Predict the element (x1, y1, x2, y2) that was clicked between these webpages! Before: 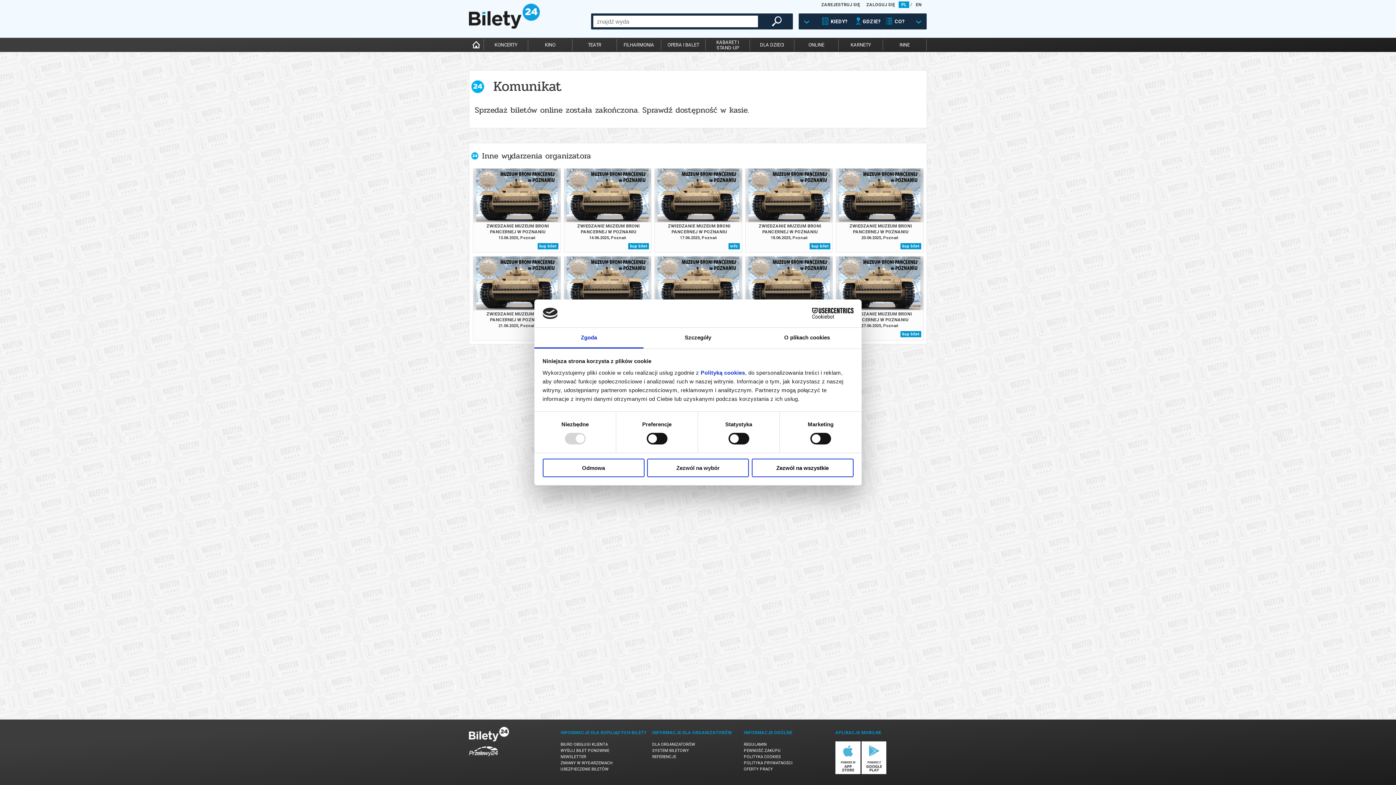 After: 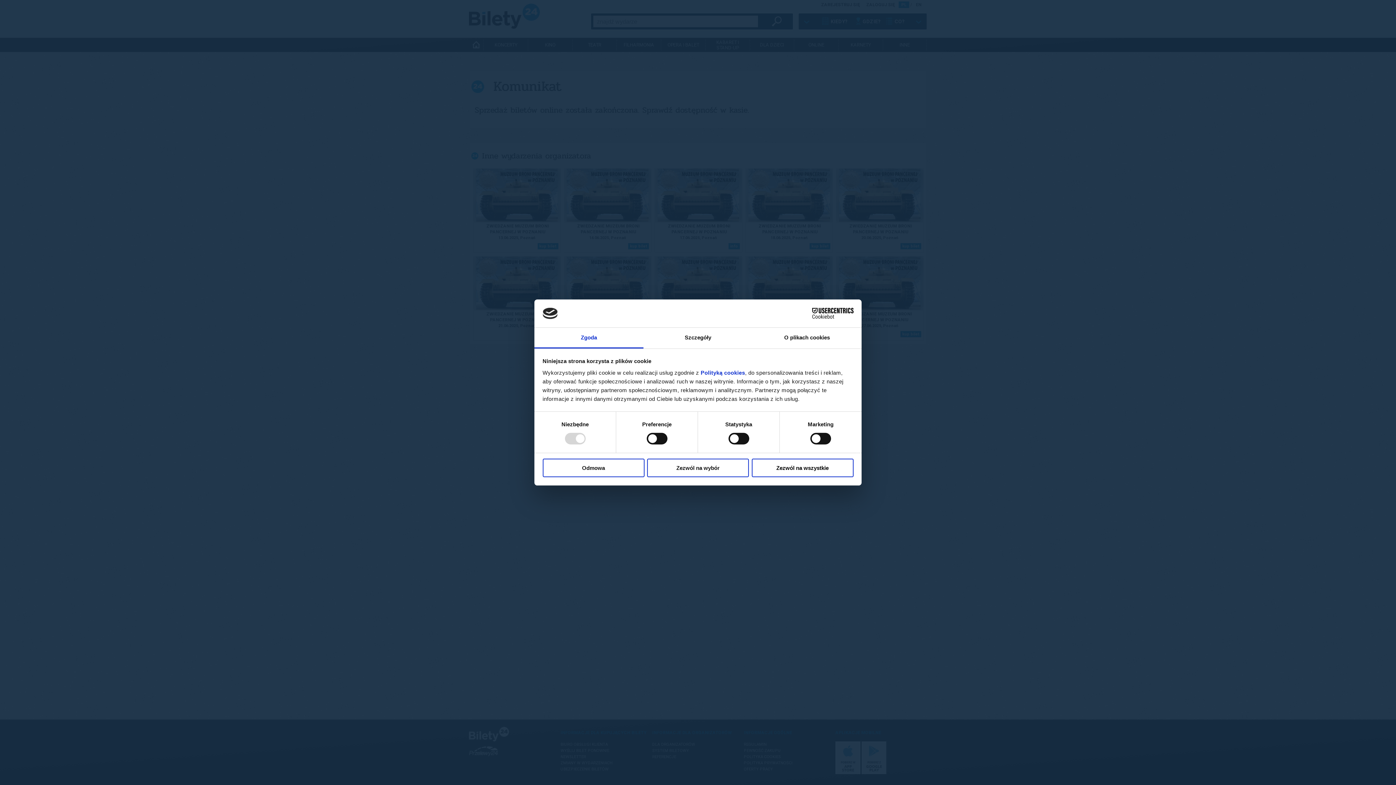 Action: label: info bbox: (728, 243, 739, 249)